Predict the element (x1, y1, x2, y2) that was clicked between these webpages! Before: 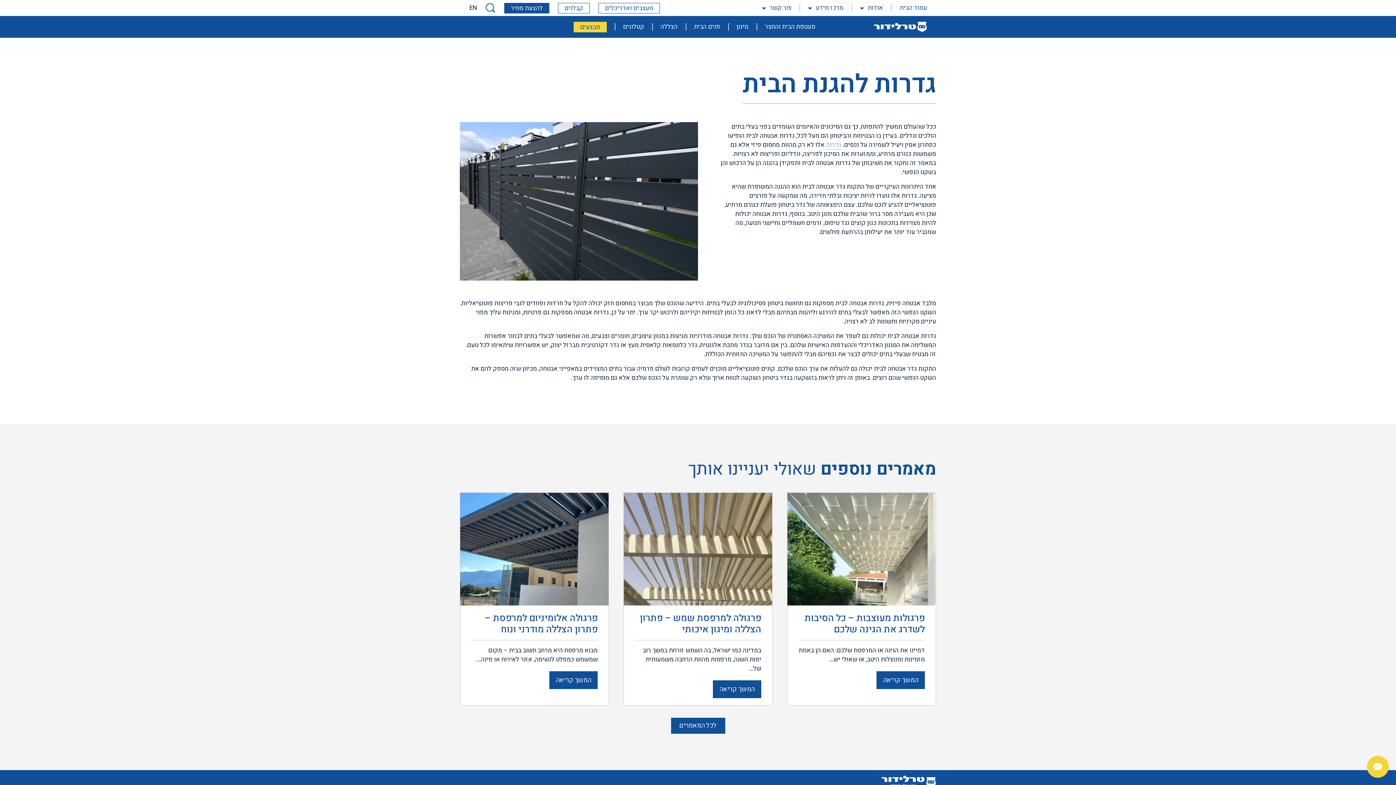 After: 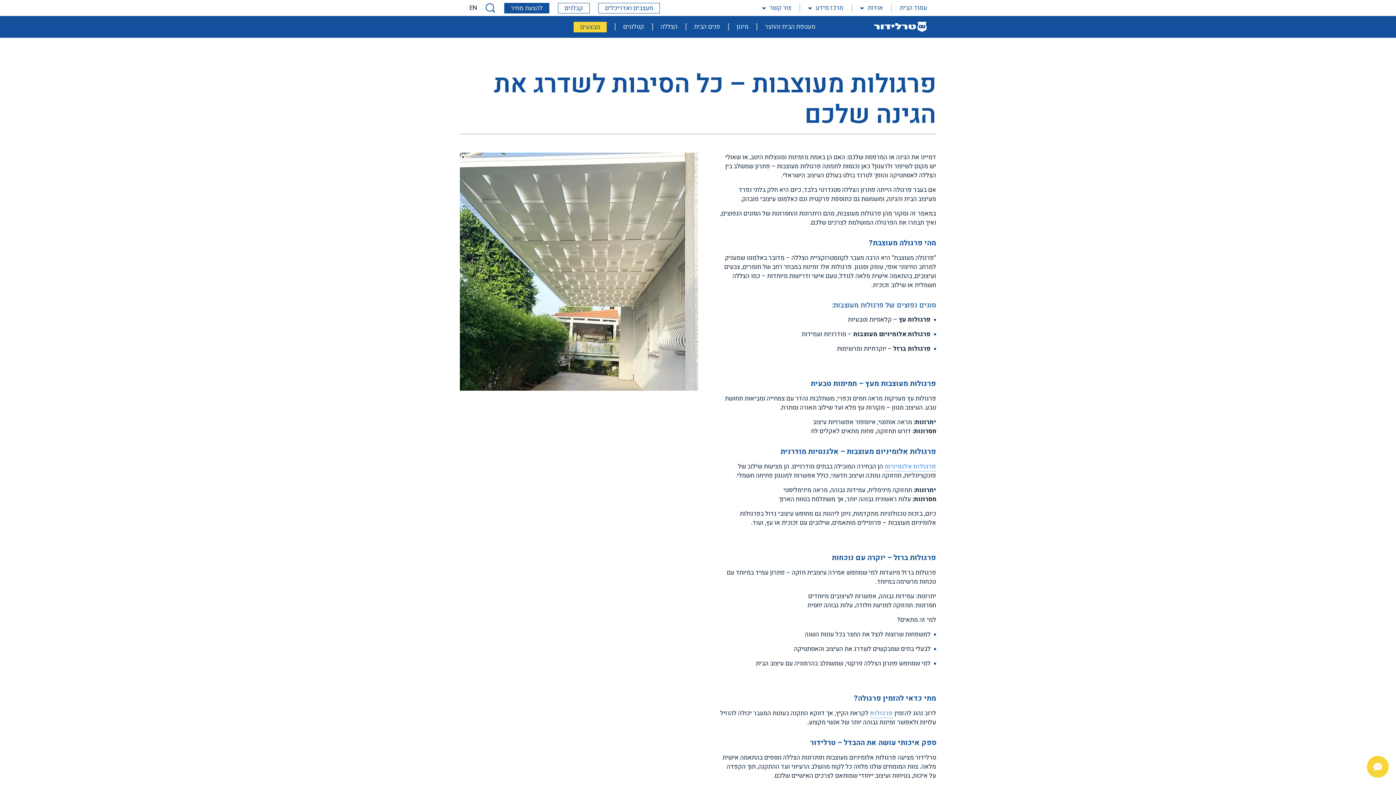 Action: label: פרגולות מעוצבות – כל הסיבות לשדרג את הגינה שלכם bbox: (798, 609, 925, 640)